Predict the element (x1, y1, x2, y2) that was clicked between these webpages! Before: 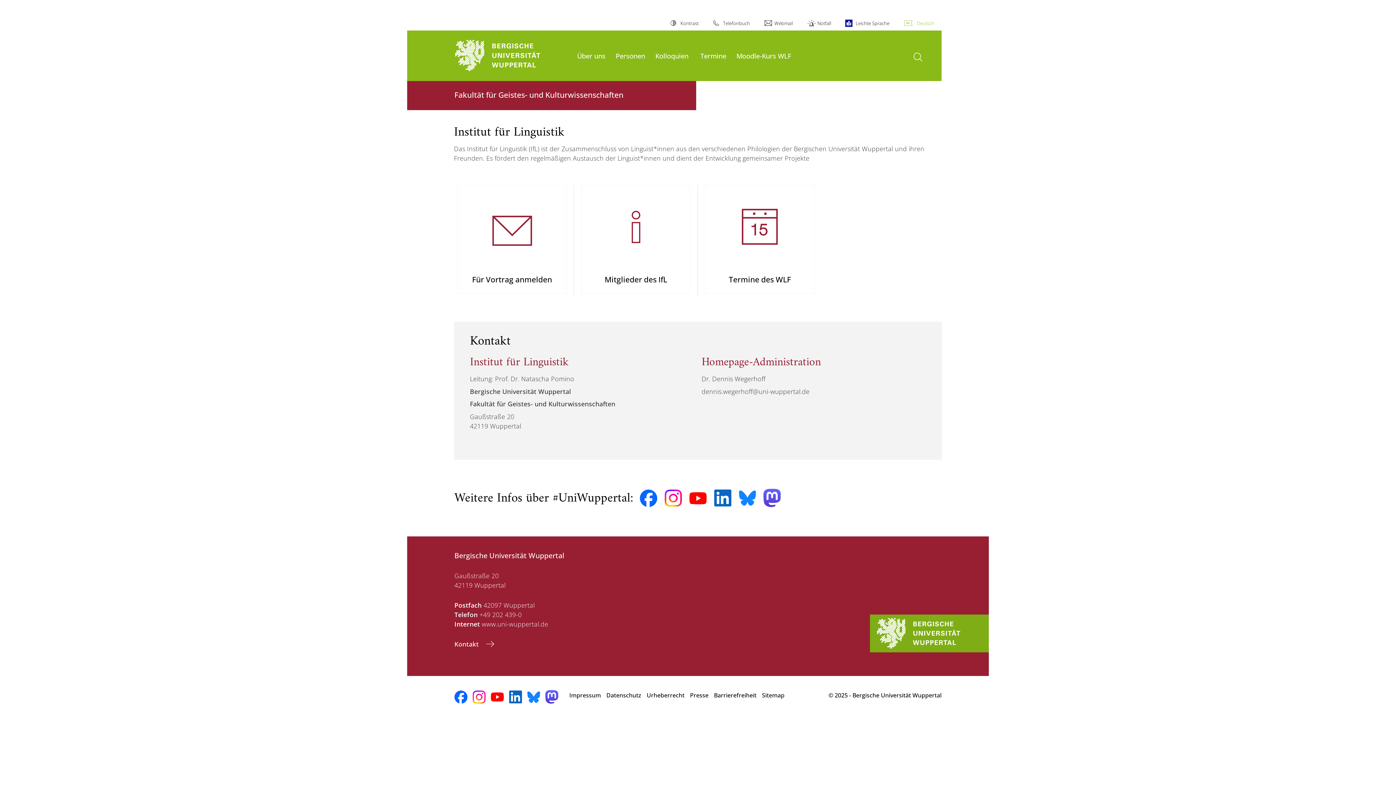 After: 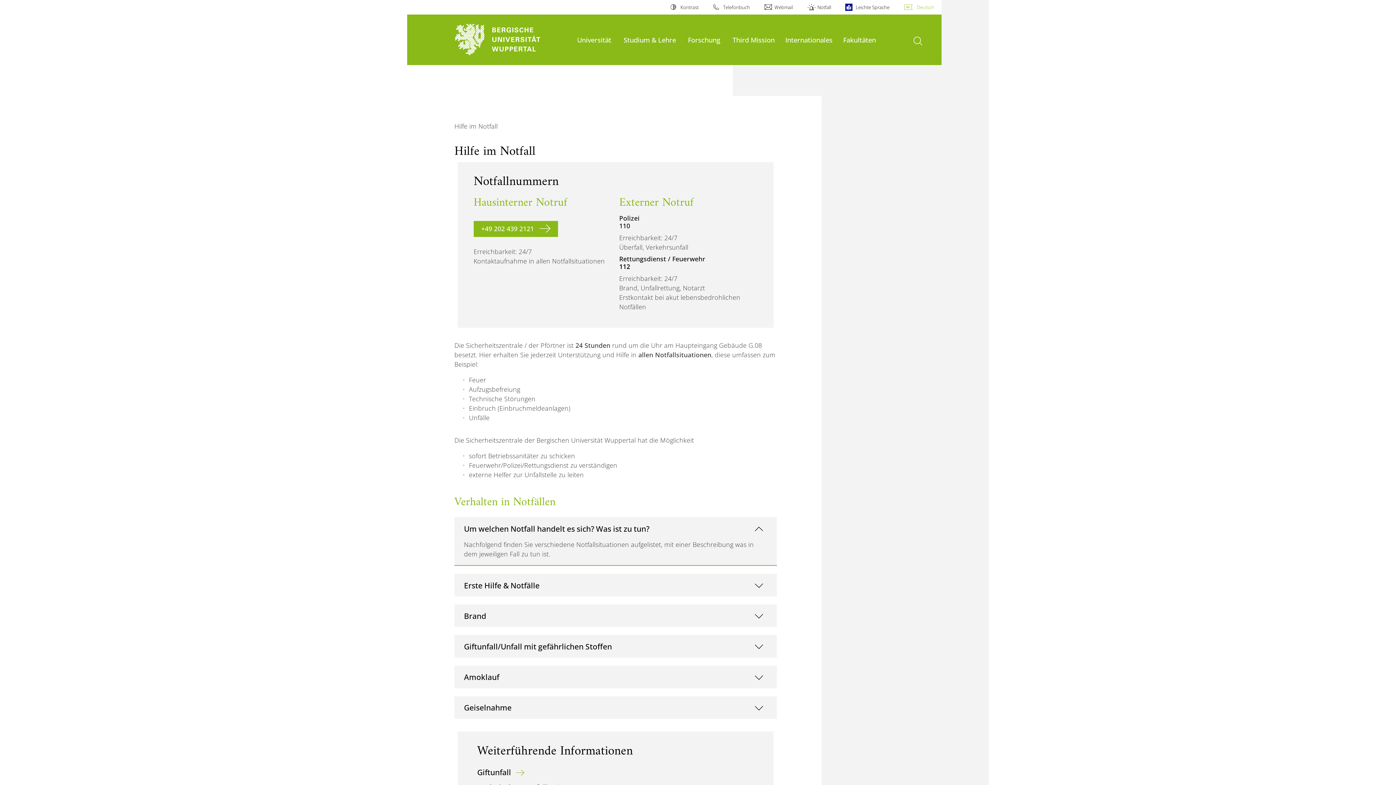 Action: bbox: (807, 16, 831, 30) label: Notfall